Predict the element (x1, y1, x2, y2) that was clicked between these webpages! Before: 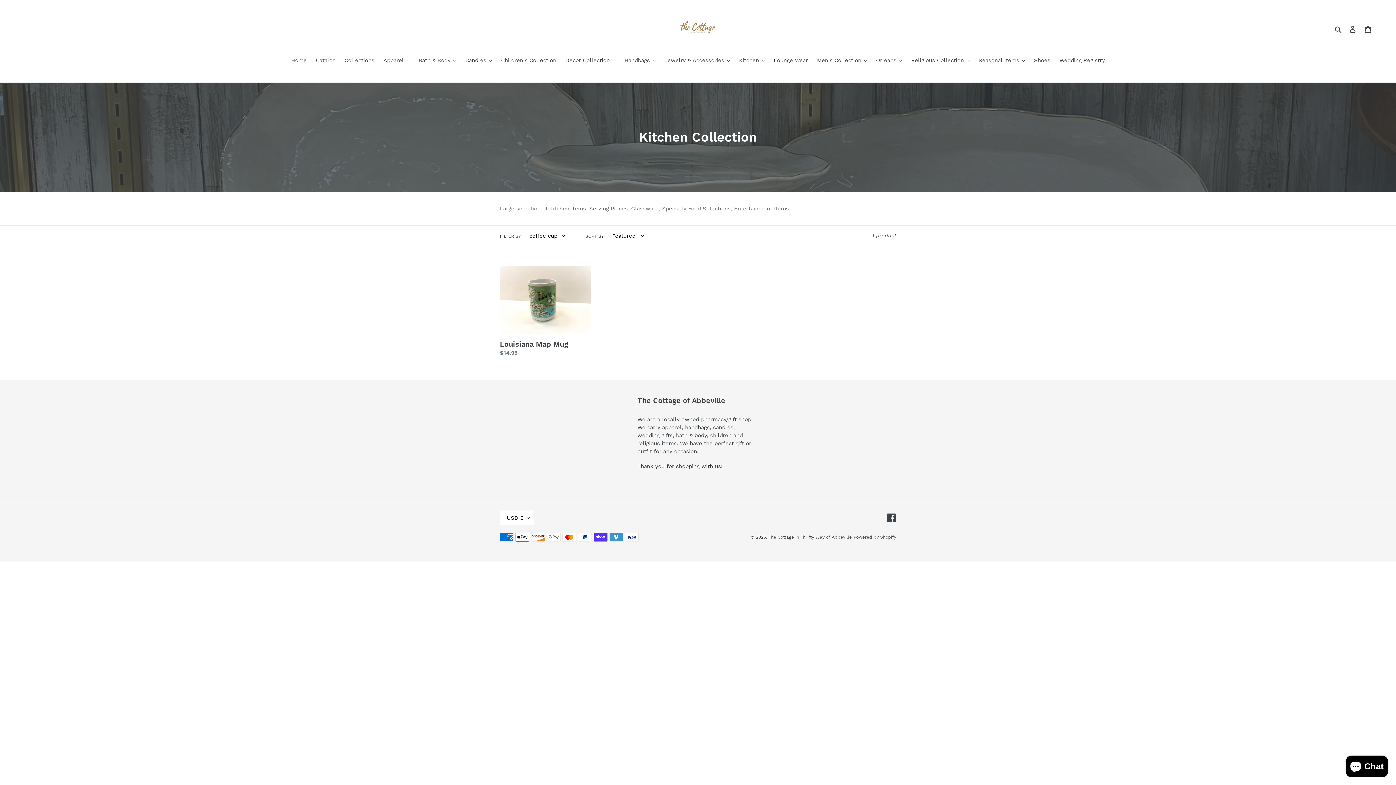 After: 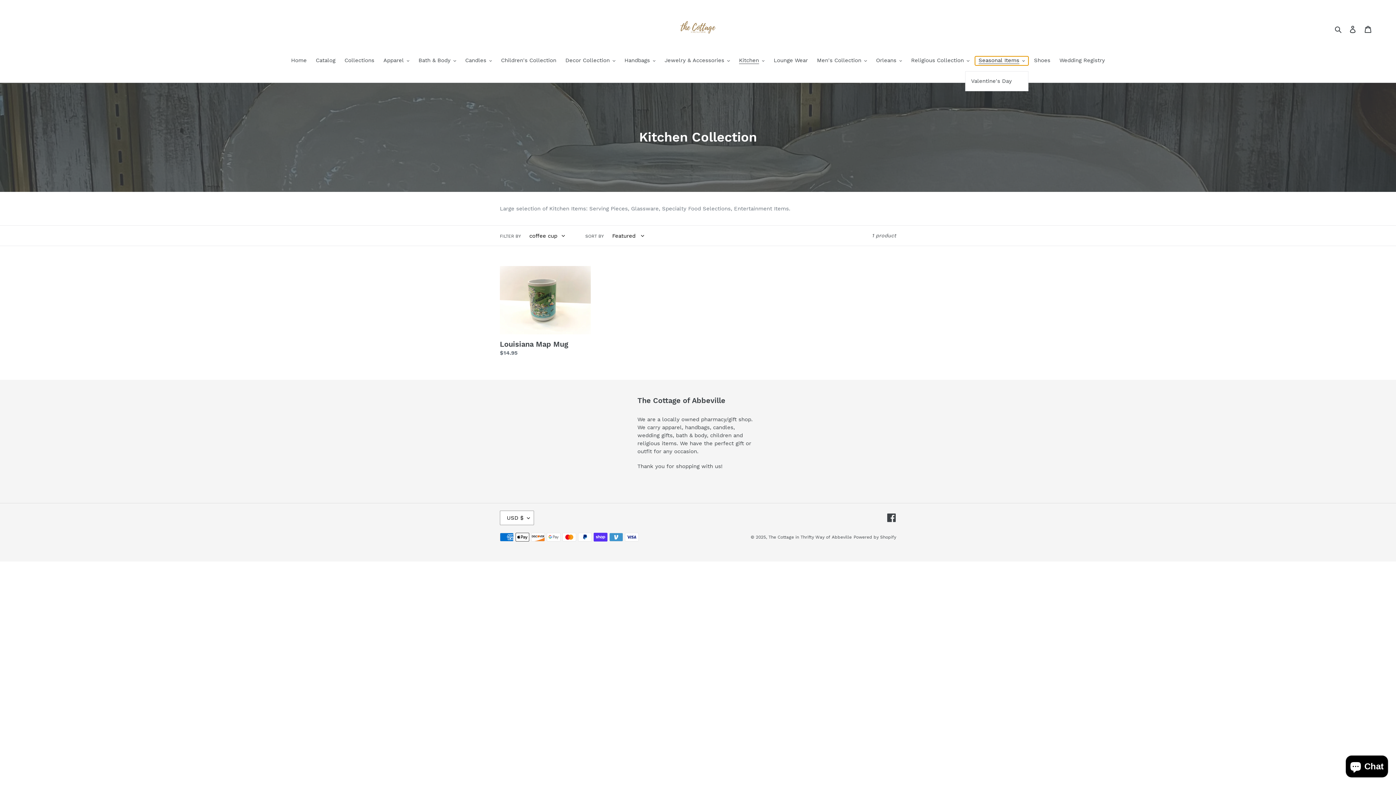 Action: label: Seasonal Items bbox: (975, 56, 1028, 65)